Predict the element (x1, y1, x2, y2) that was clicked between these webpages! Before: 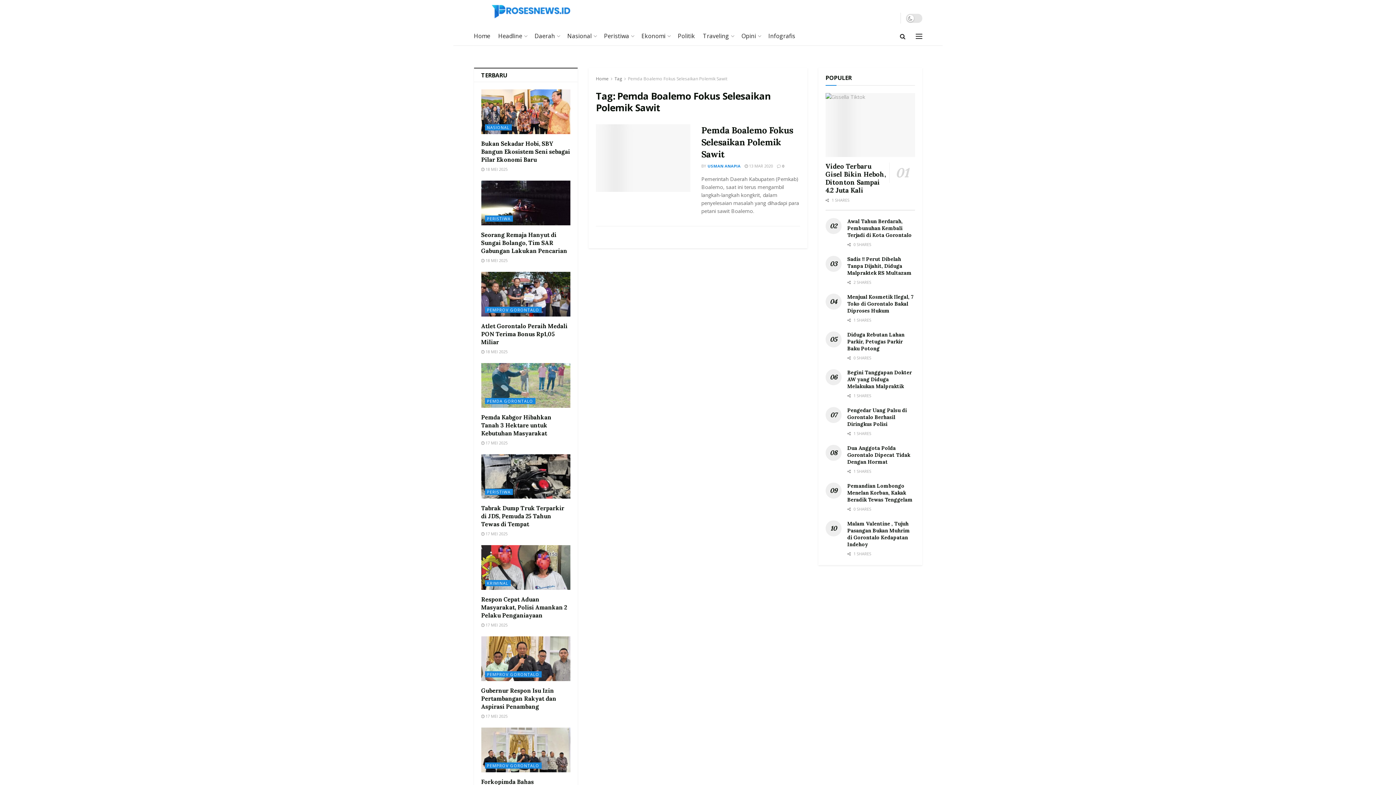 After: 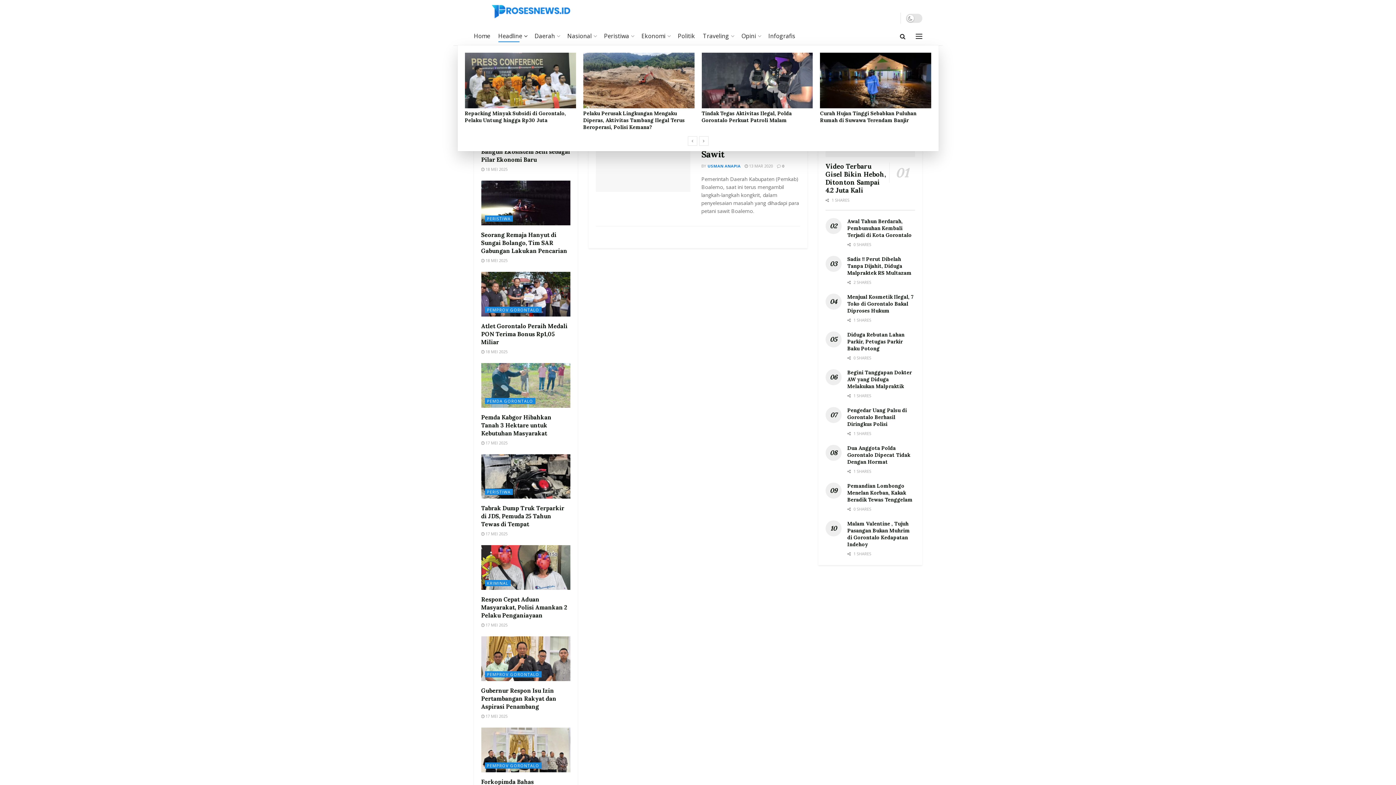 Action: bbox: (498, 29, 526, 42) label: Headline